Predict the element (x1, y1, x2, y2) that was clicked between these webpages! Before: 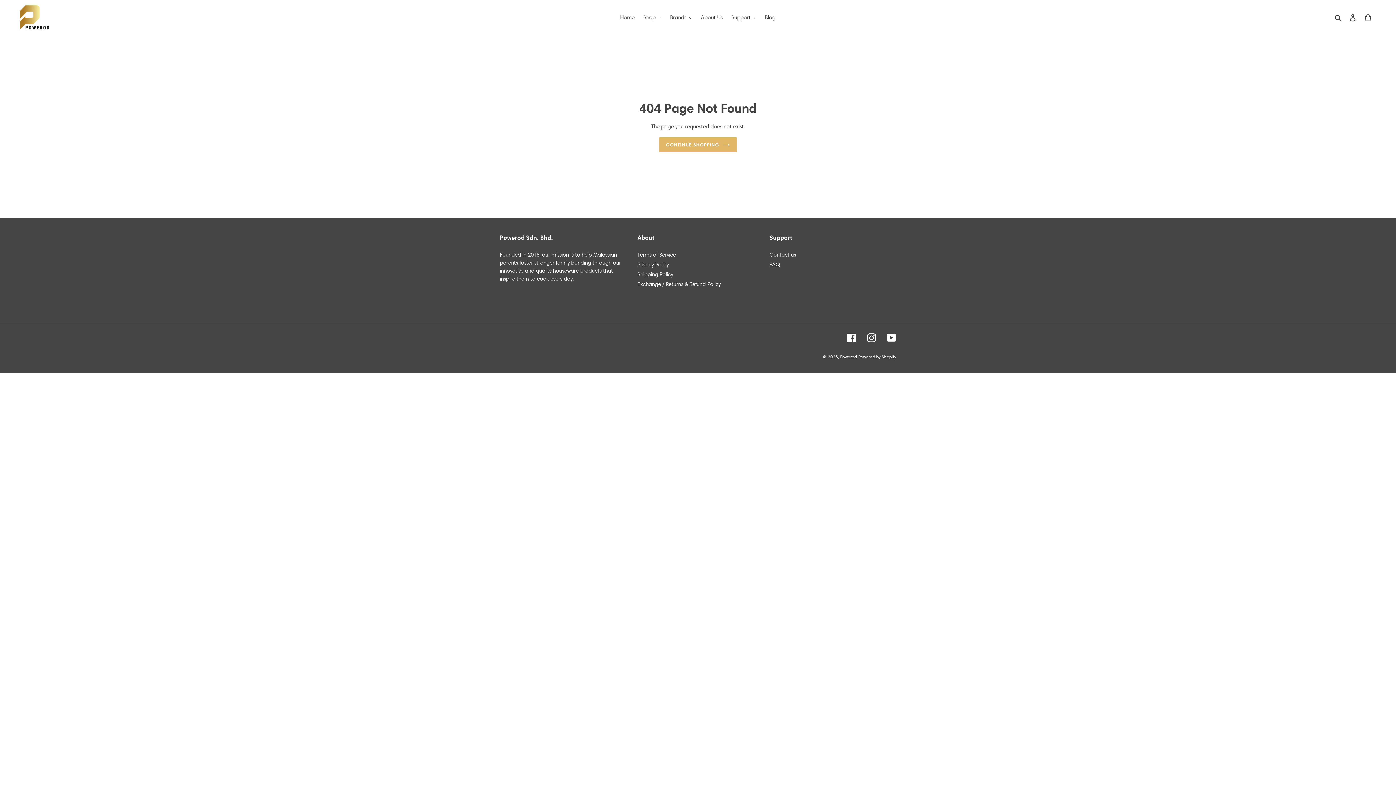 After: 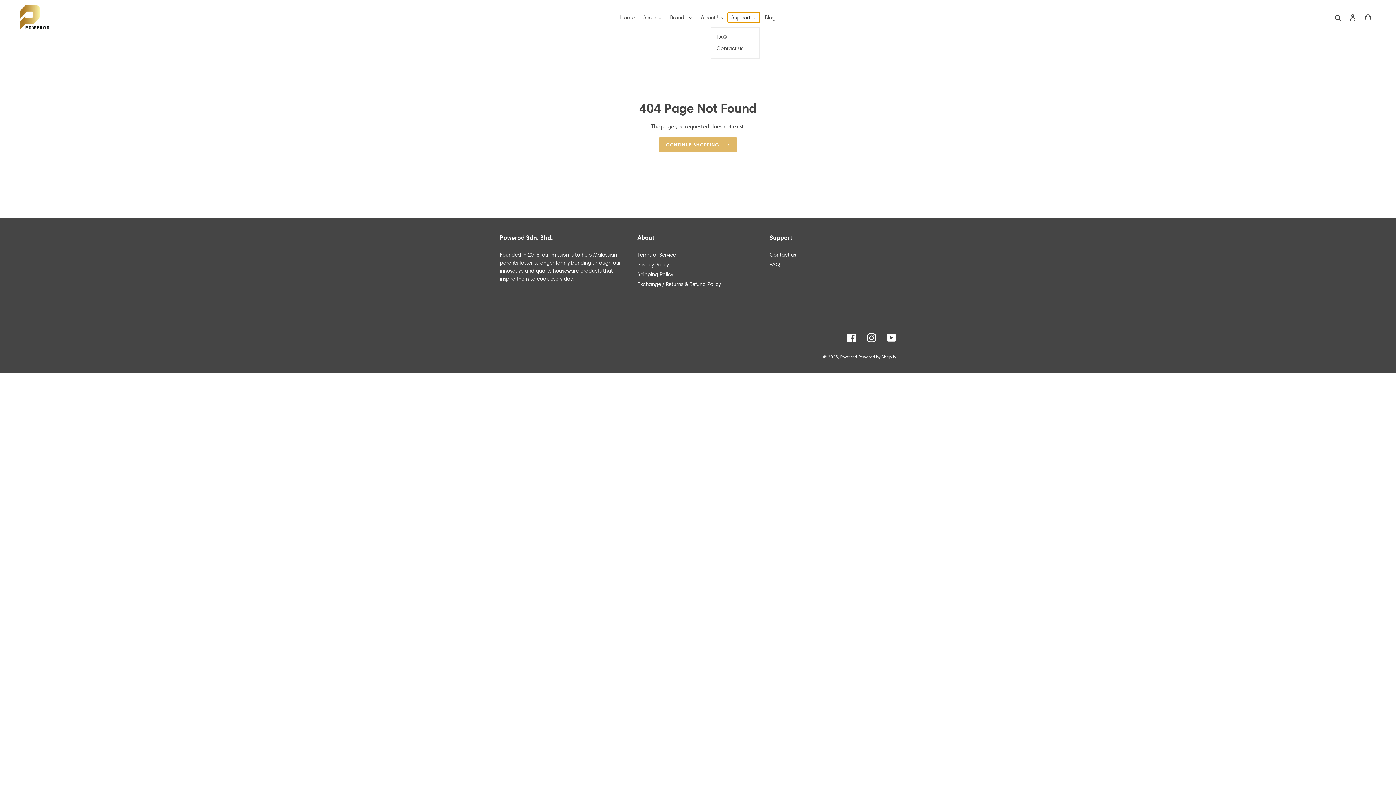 Action: bbox: (727, 12, 760, 22) label: Support